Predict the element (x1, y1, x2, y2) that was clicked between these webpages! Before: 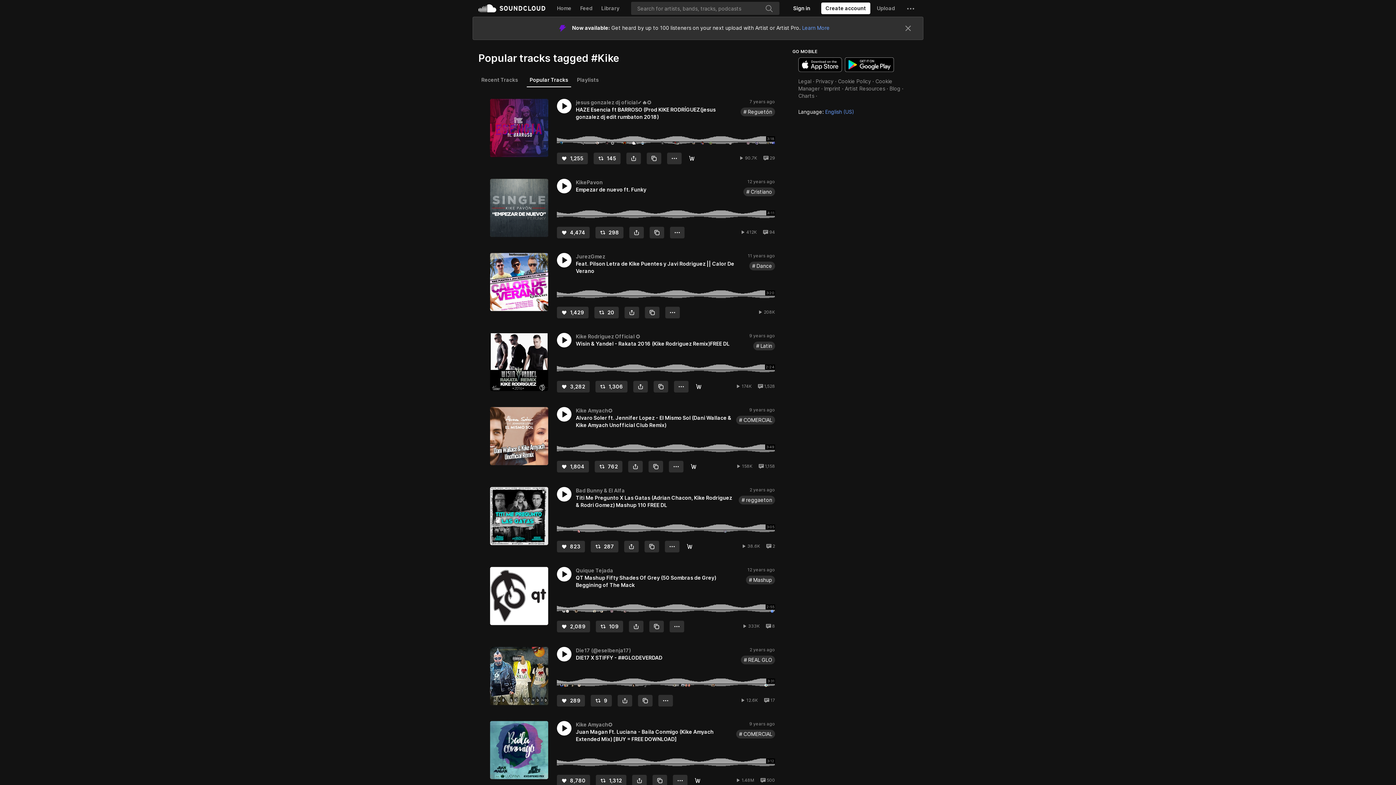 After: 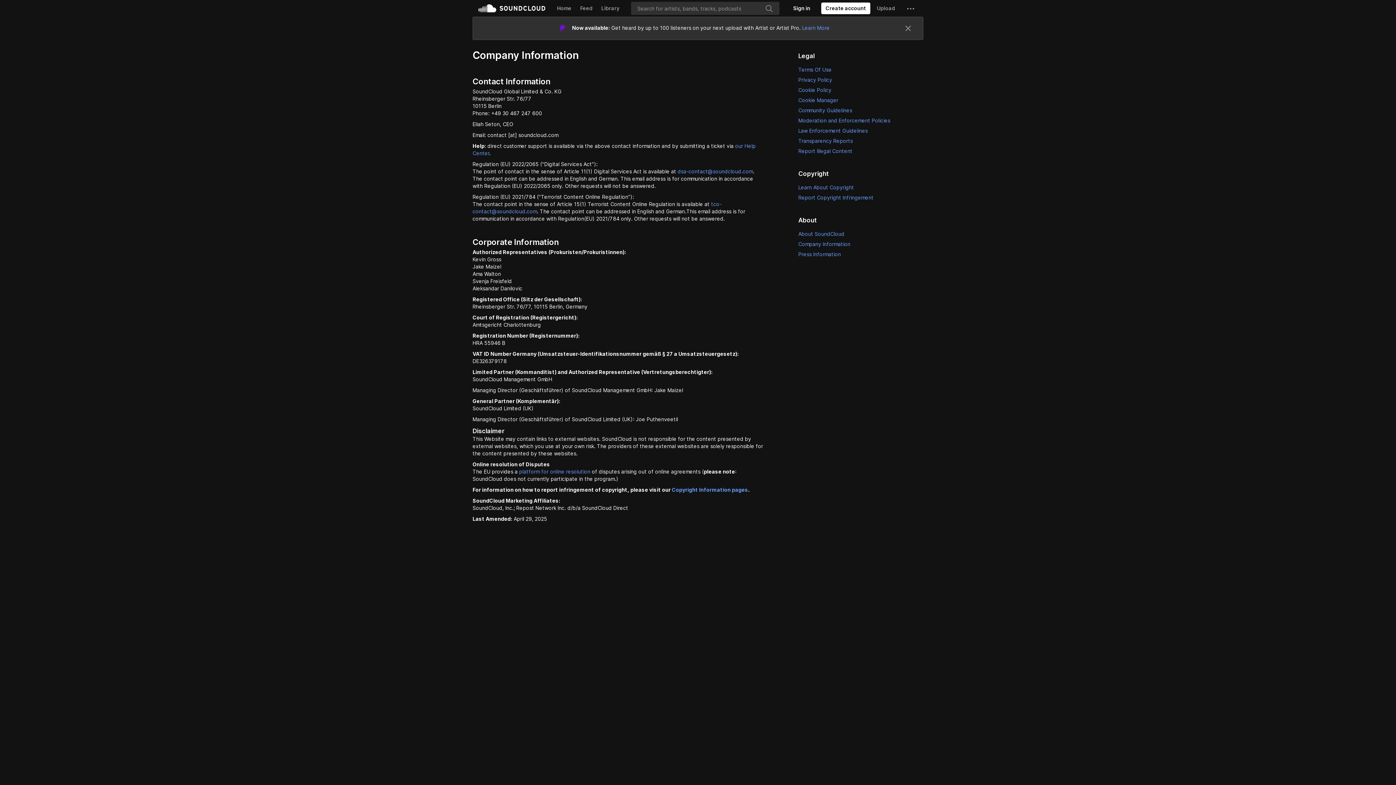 Action: label: Imprint bbox: (824, 62, 840, 68)